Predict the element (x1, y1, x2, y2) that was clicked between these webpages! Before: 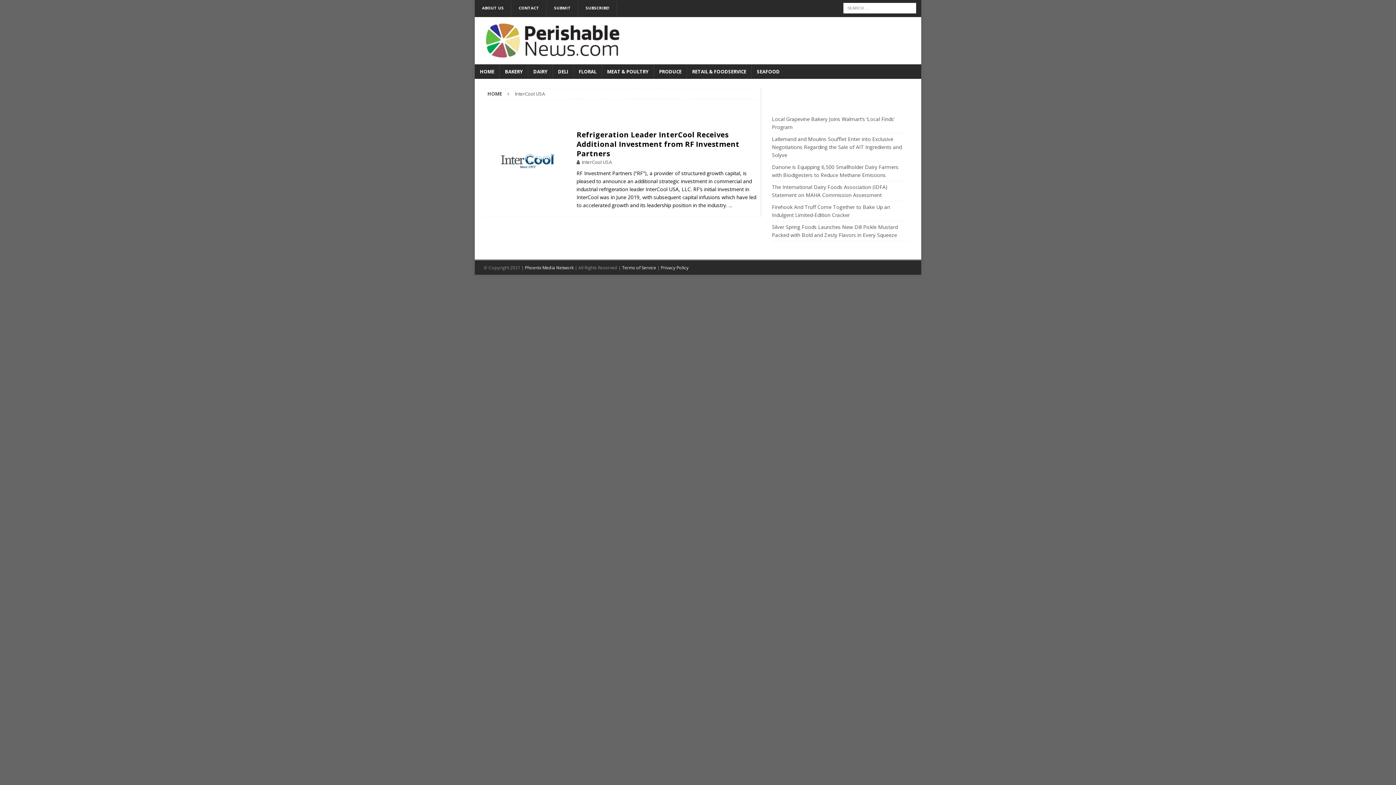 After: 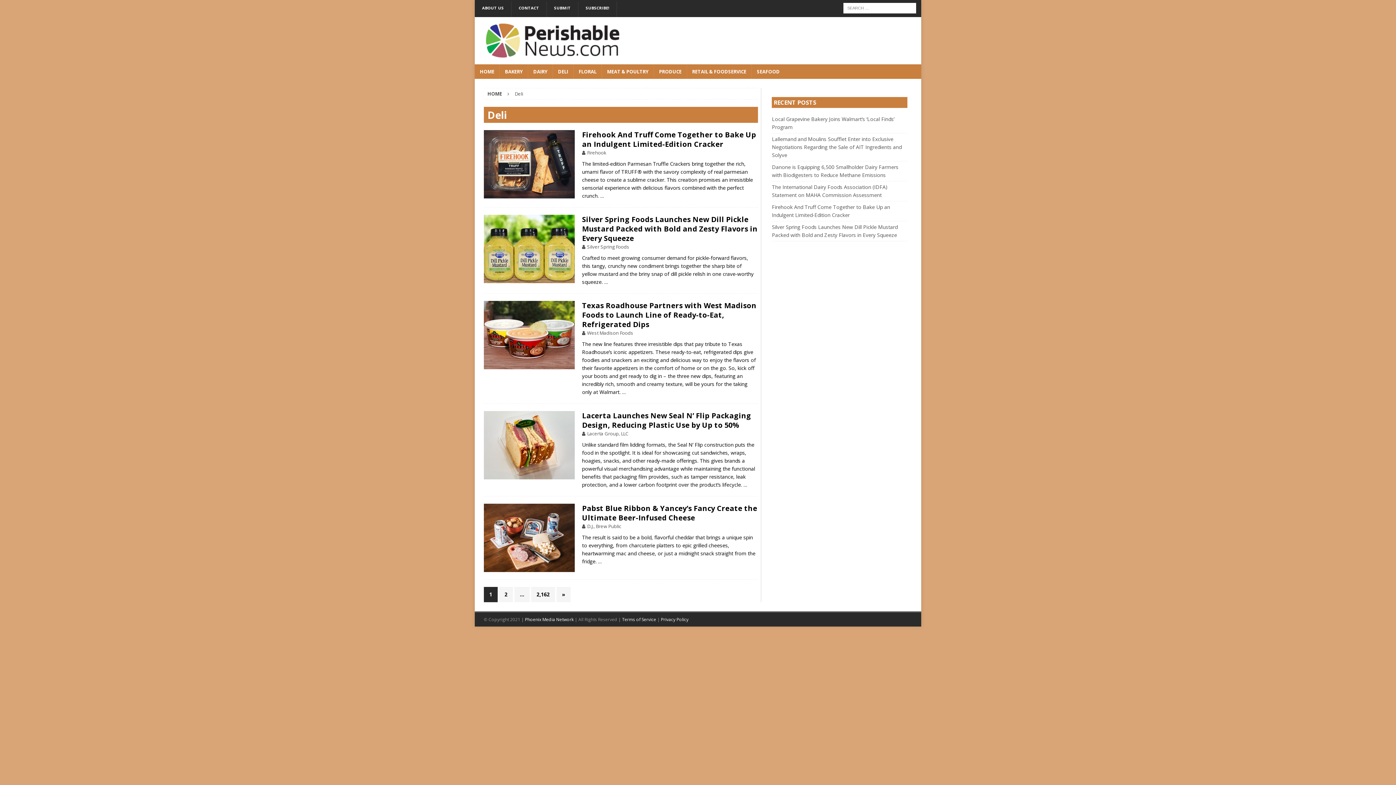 Action: bbox: (552, 64, 573, 78) label: DELI